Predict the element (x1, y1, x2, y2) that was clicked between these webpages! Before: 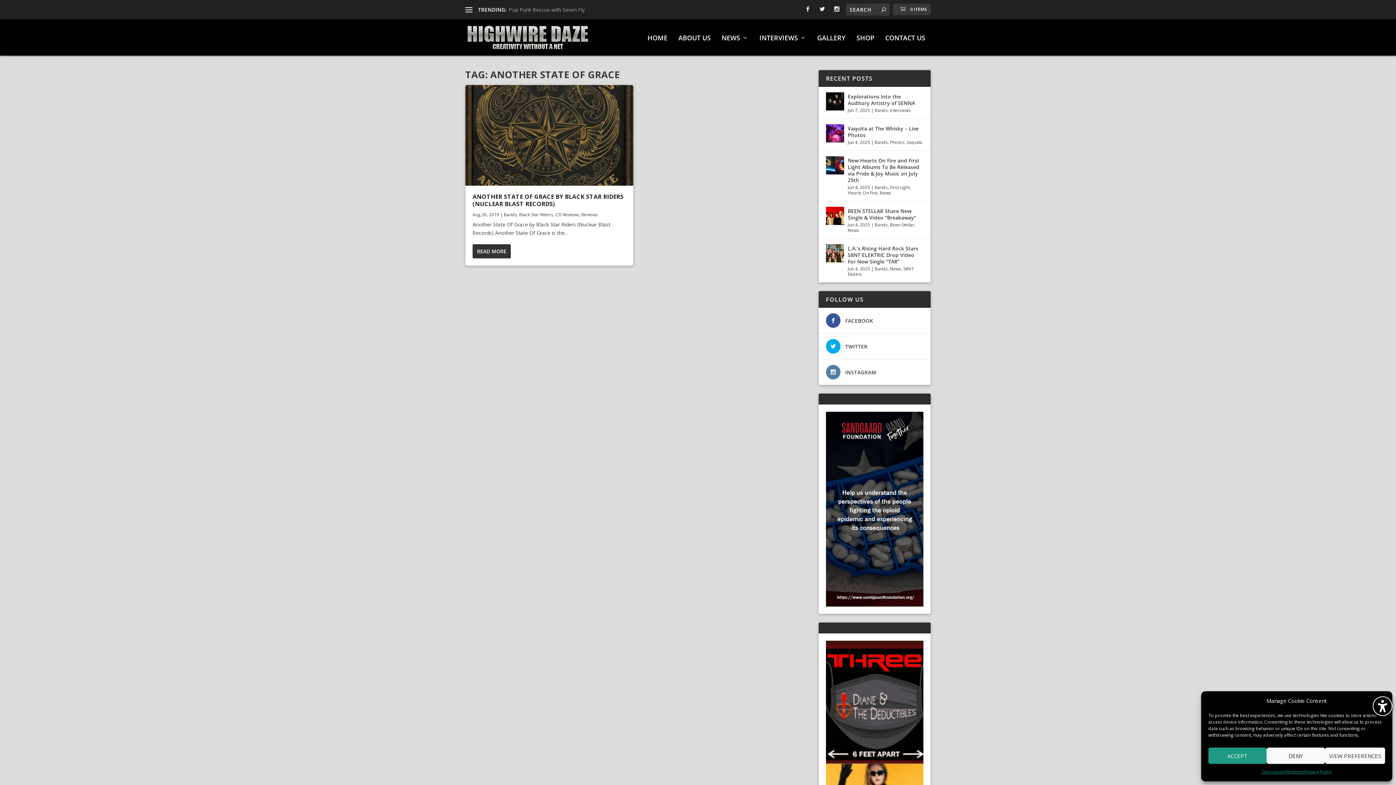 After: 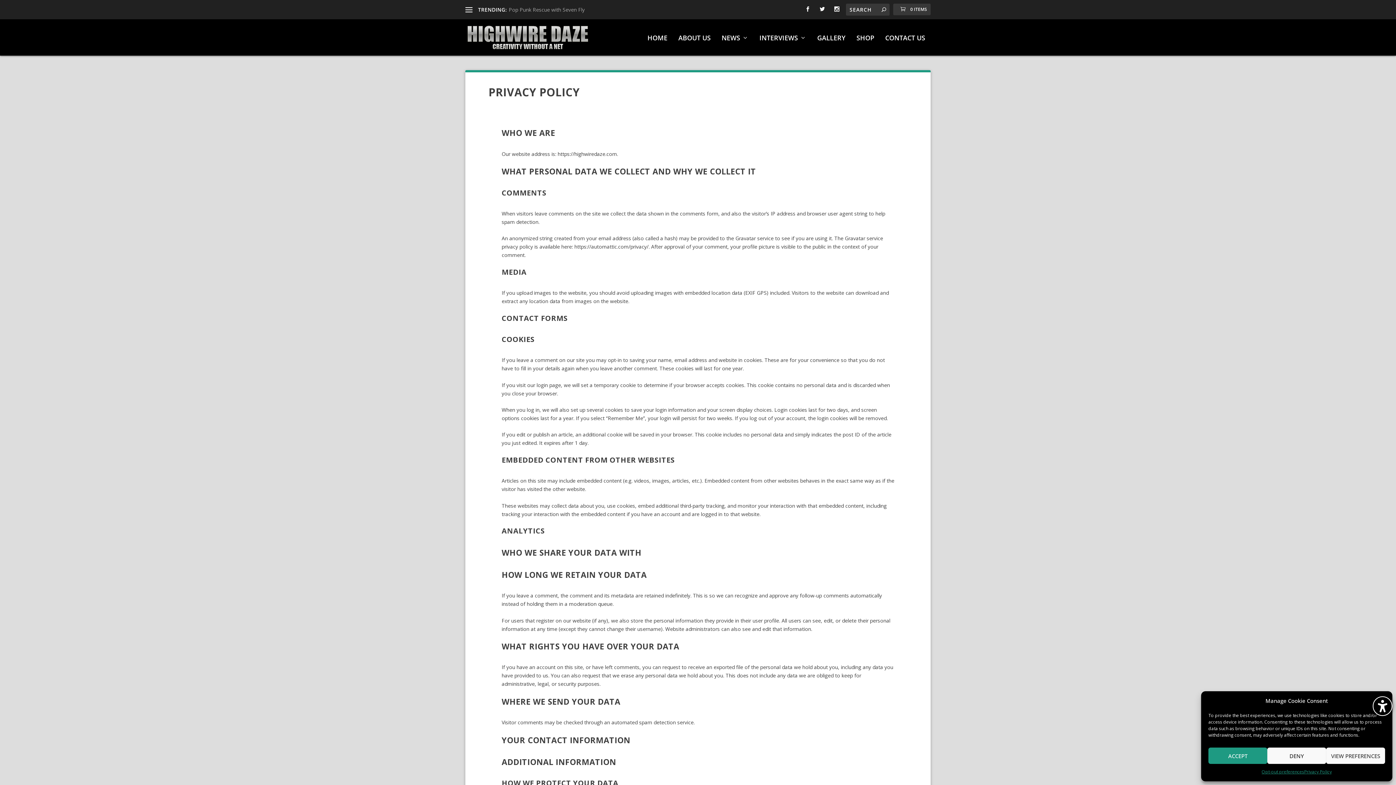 Action: label: Privacy Policy bbox: (1304, 768, 1332, 776)